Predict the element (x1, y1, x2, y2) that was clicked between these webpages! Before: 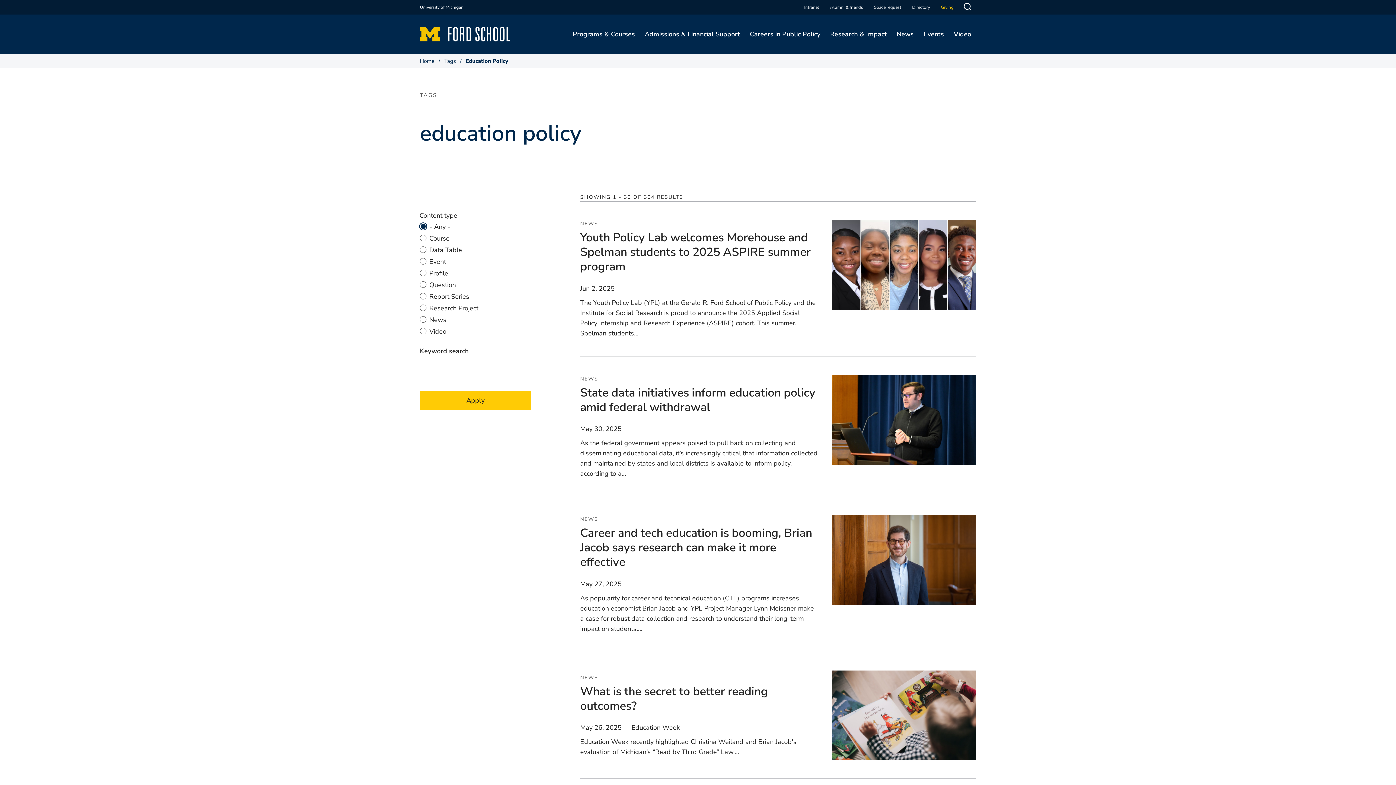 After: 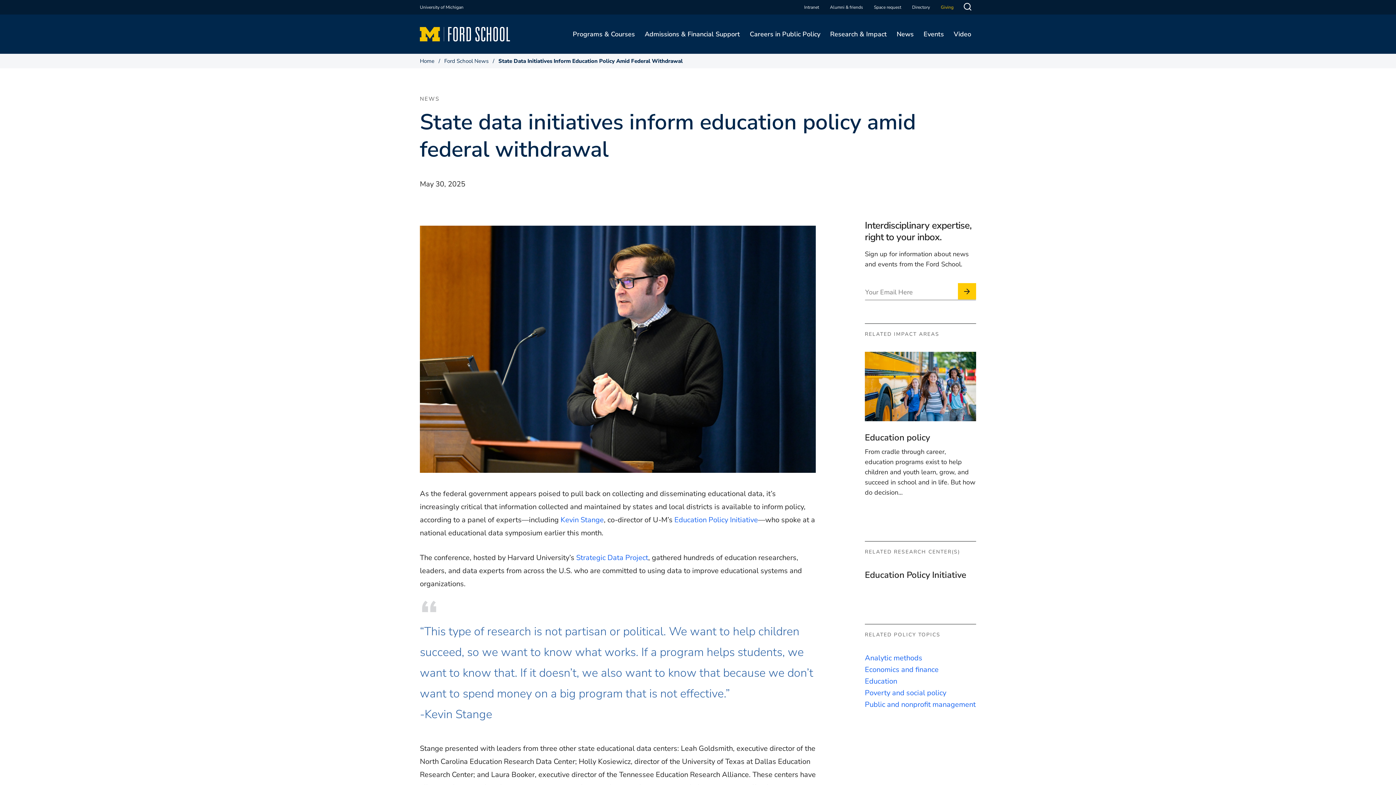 Action: label: State data initiatives inform education policy amid federal withdrawal bbox: (580, 384, 815, 415)